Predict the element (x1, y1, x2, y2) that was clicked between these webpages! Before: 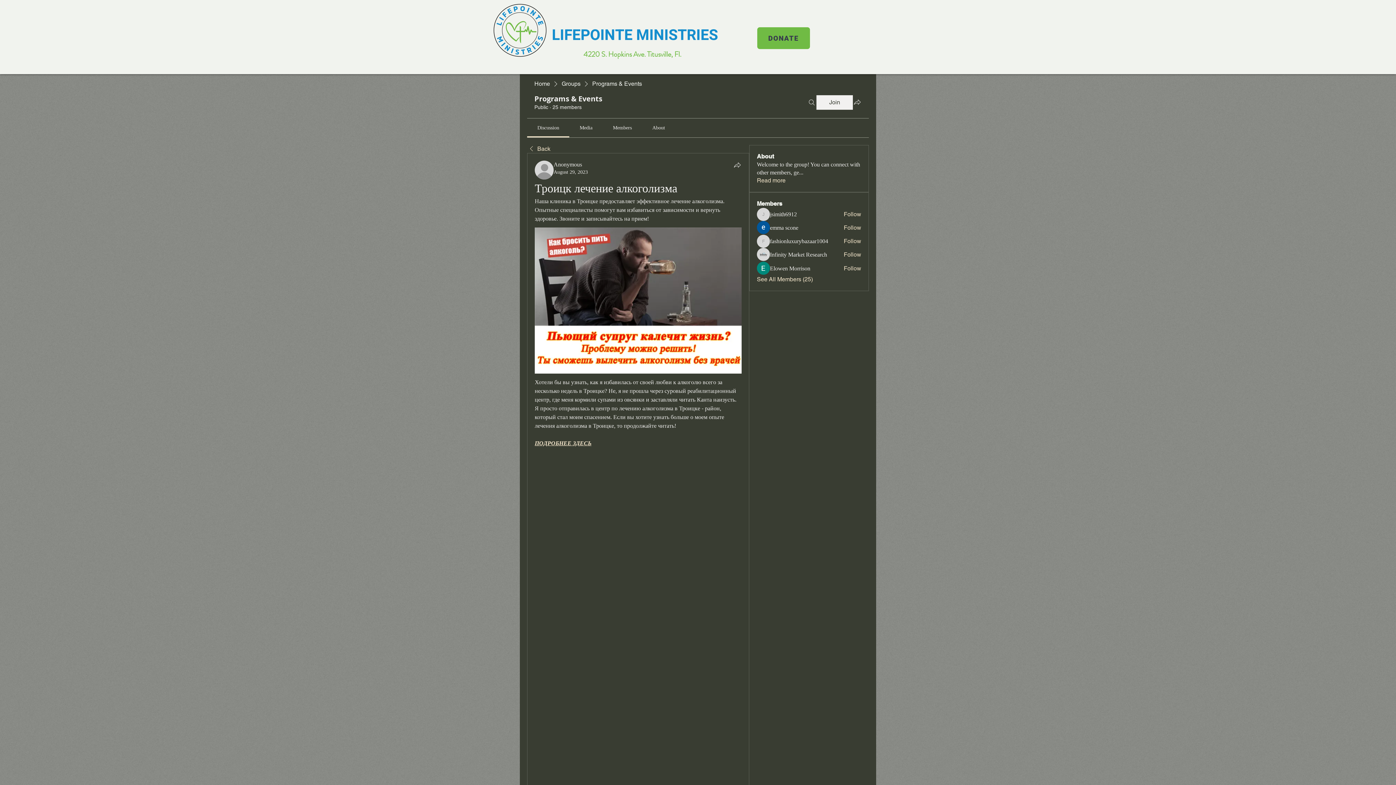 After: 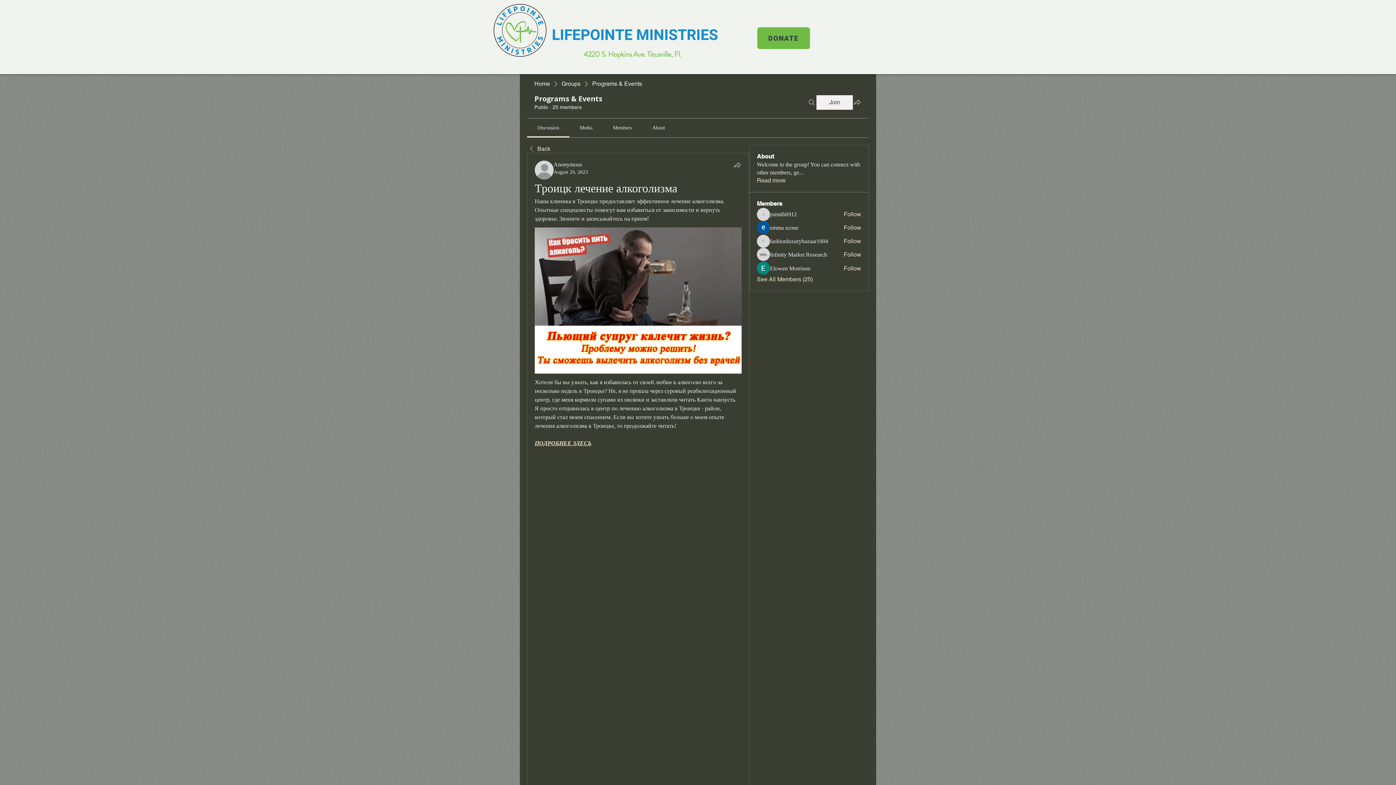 Action: bbox: (579, 125, 592, 130) label: Media